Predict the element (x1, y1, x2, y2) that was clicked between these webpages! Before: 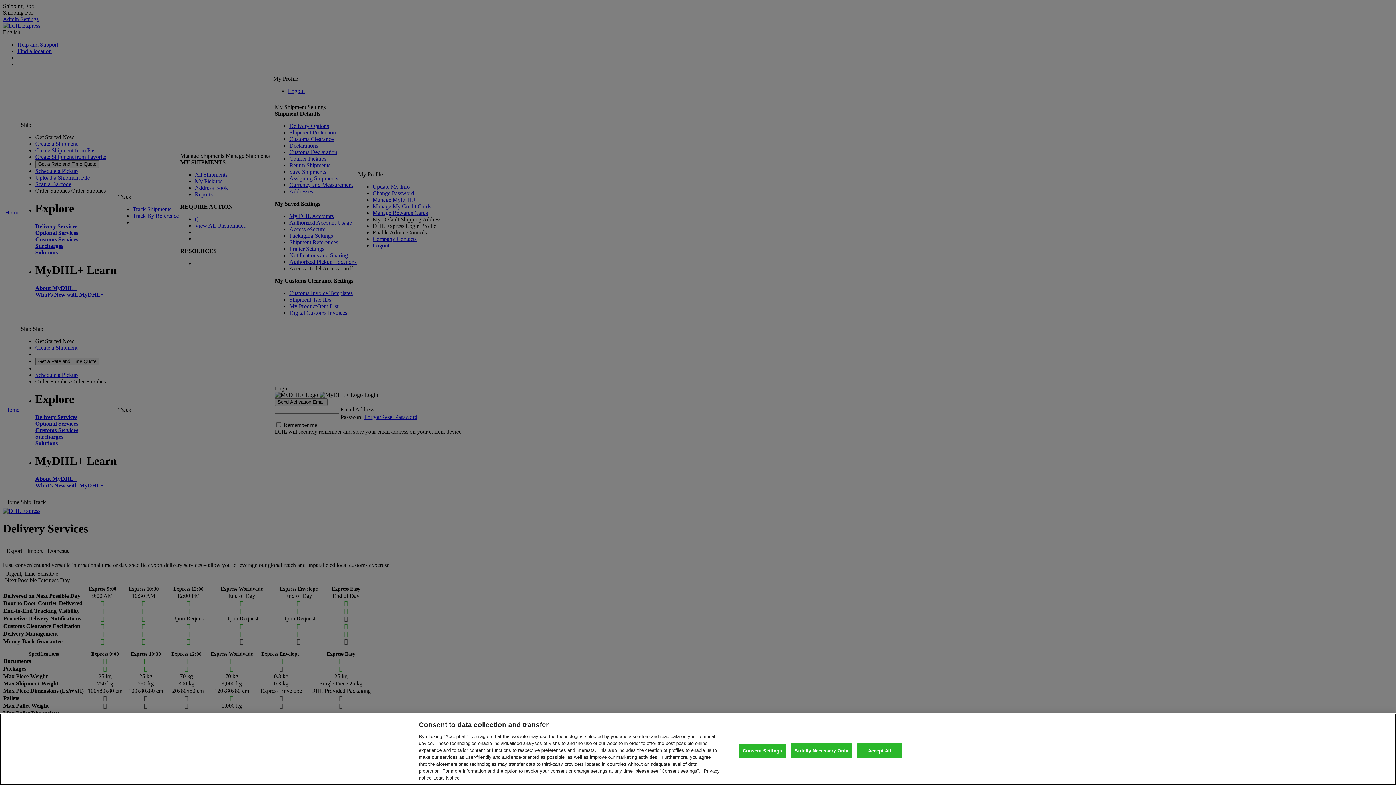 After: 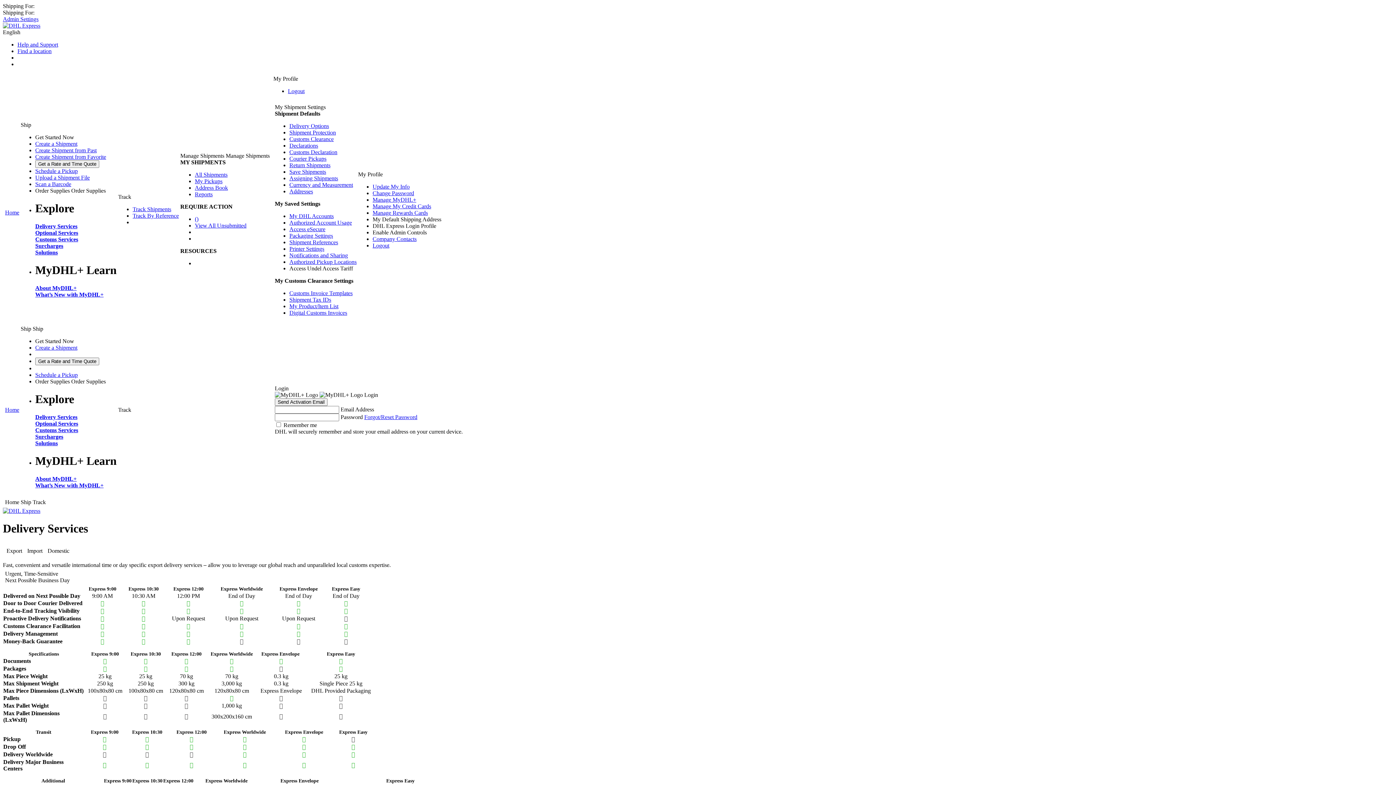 Action: bbox: (857, 743, 902, 758) label: Accept All